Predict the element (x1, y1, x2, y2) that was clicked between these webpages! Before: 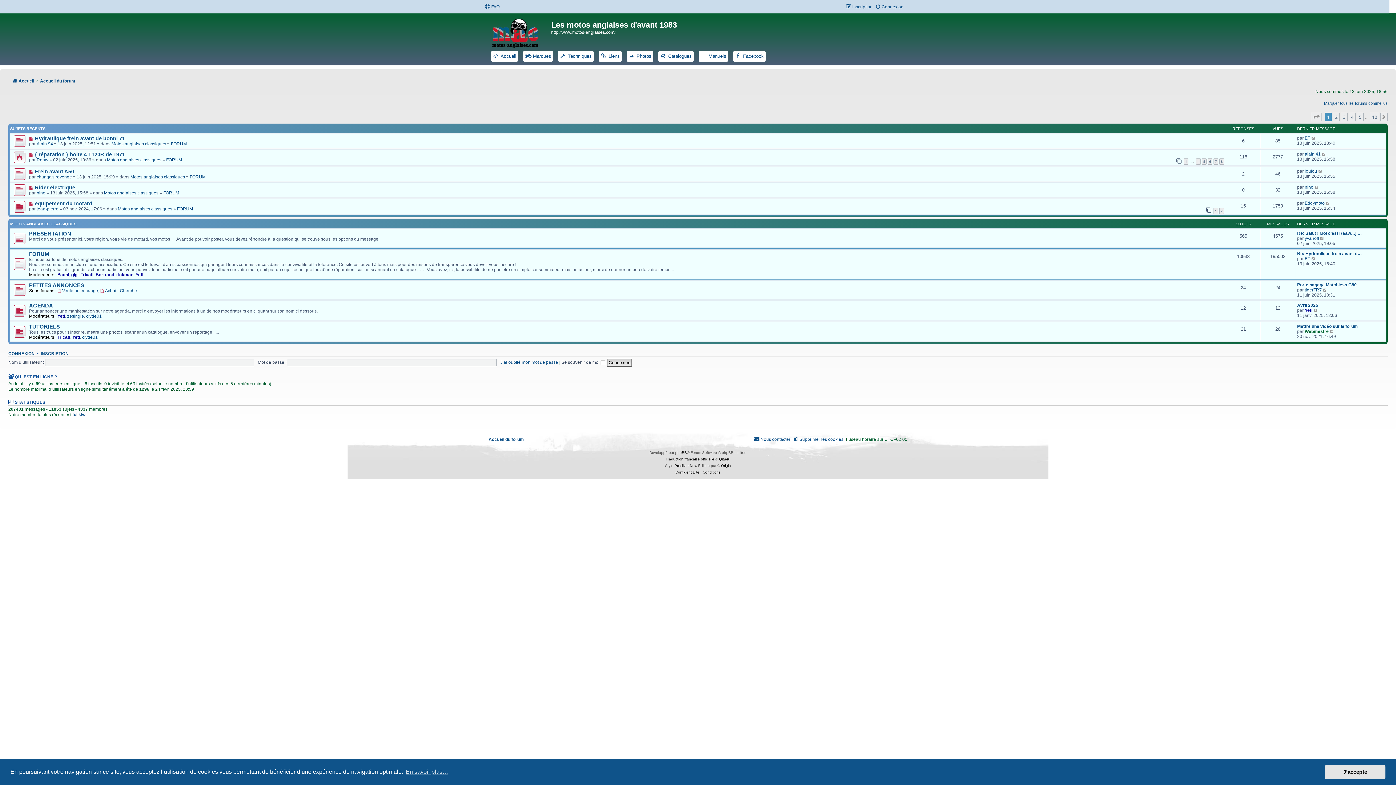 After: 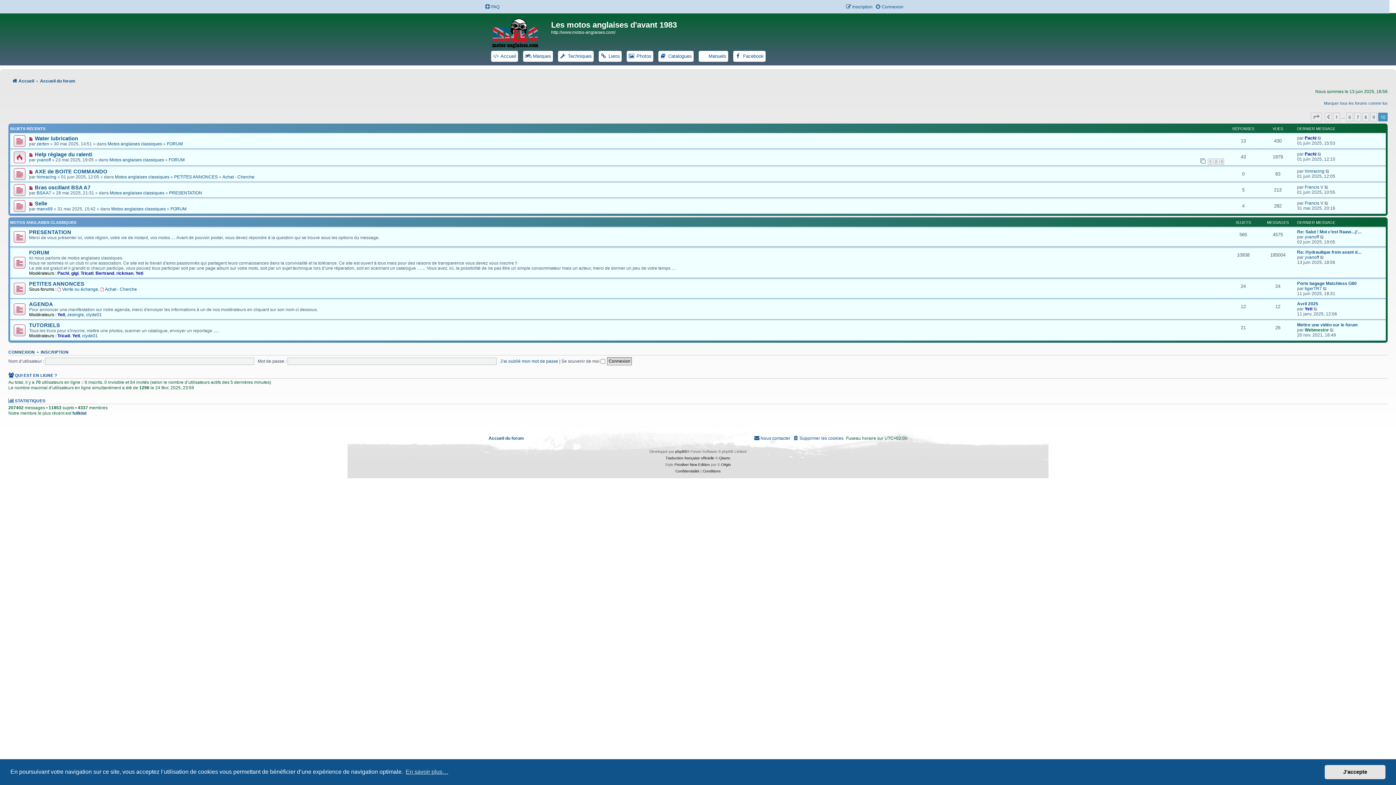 Action: bbox: (1370, 112, 1379, 121) label: 10